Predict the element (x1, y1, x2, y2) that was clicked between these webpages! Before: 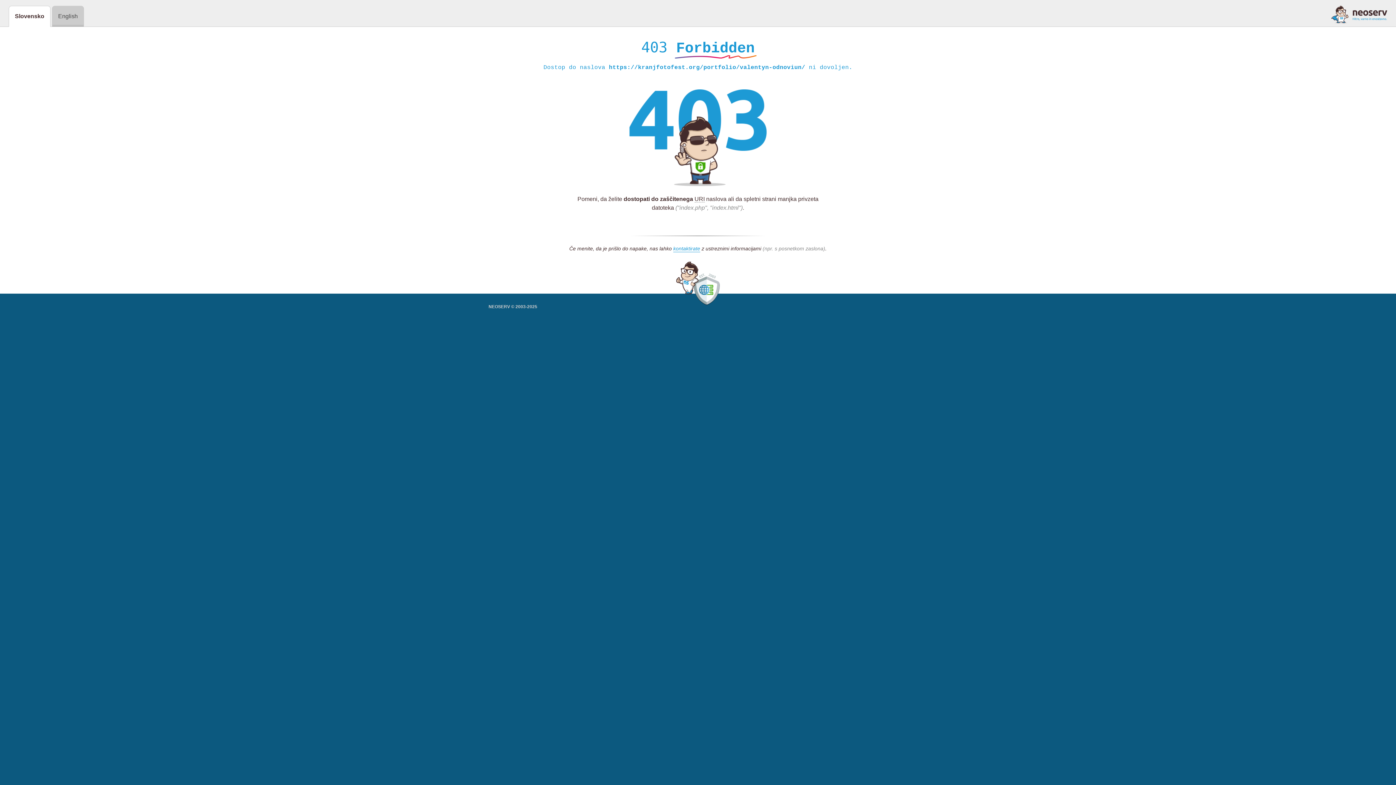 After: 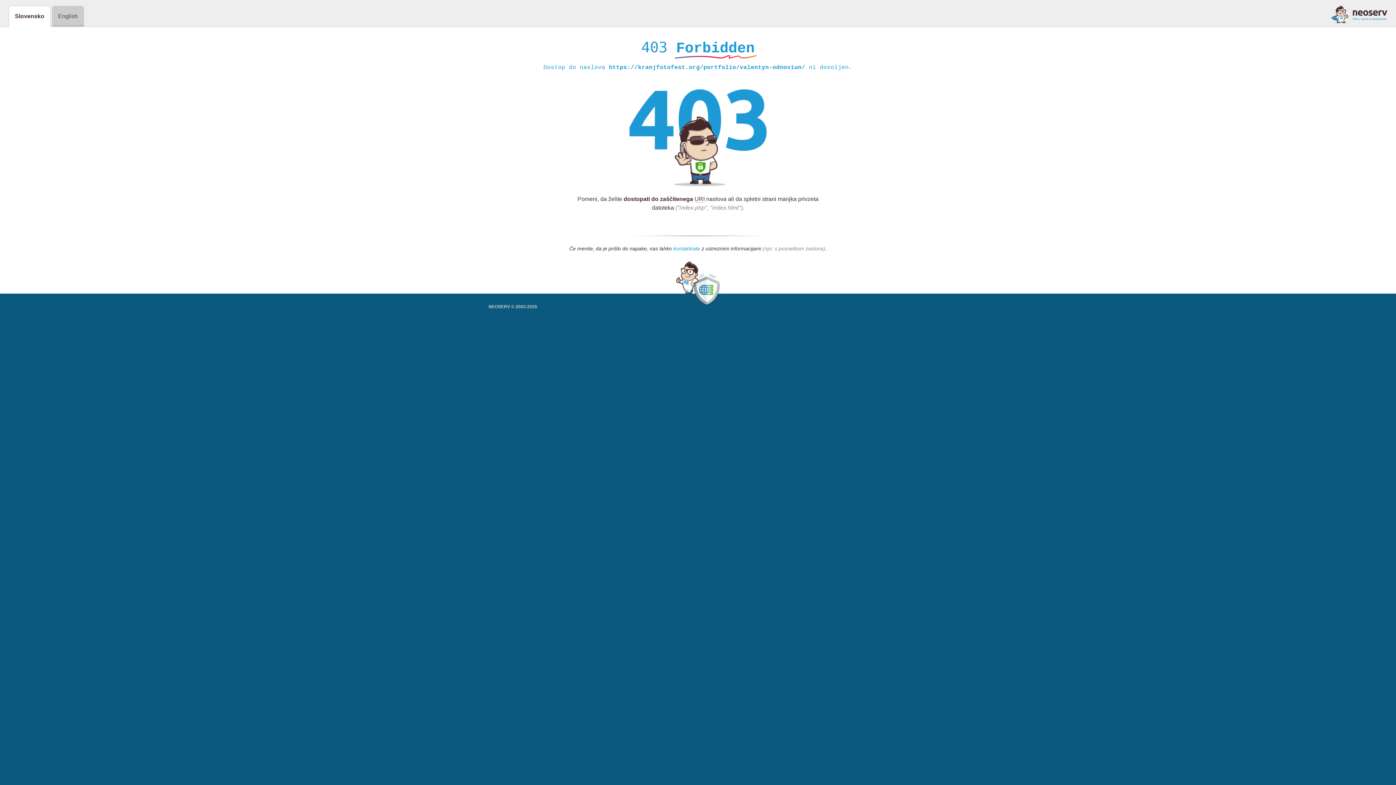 Action: bbox: (673, 245, 700, 252) label: kontaktirate